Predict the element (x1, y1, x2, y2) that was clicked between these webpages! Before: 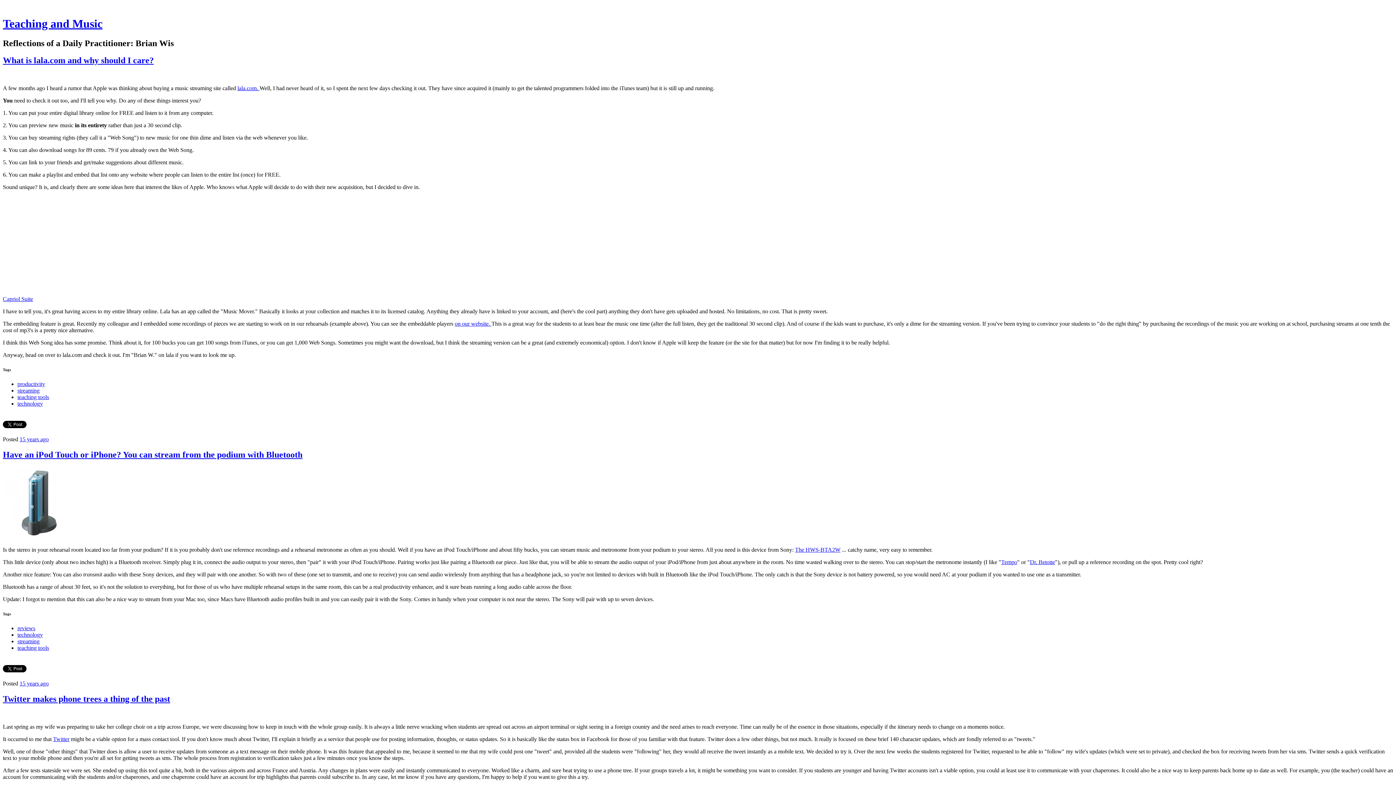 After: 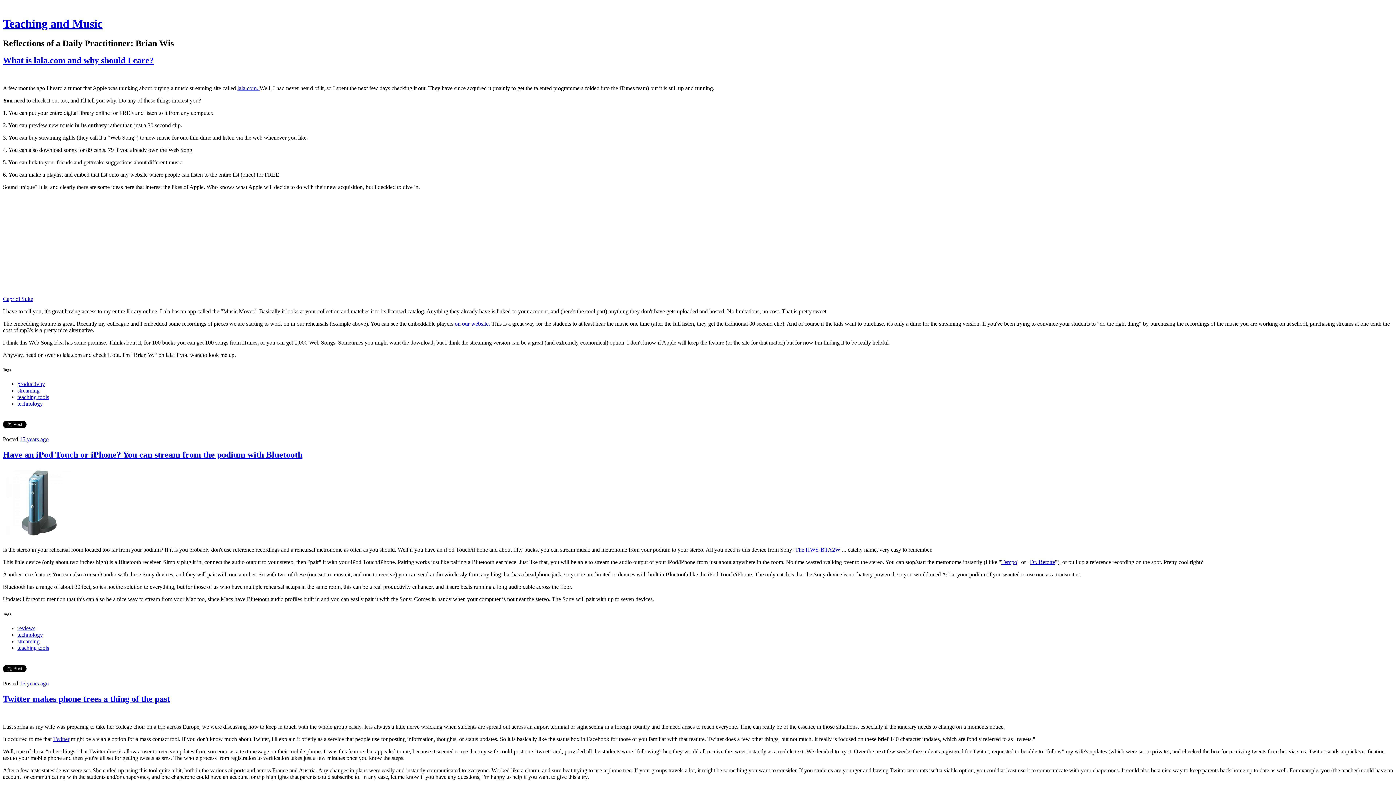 Action: bbox: (454, 320, 491, 326) label: on our website. 